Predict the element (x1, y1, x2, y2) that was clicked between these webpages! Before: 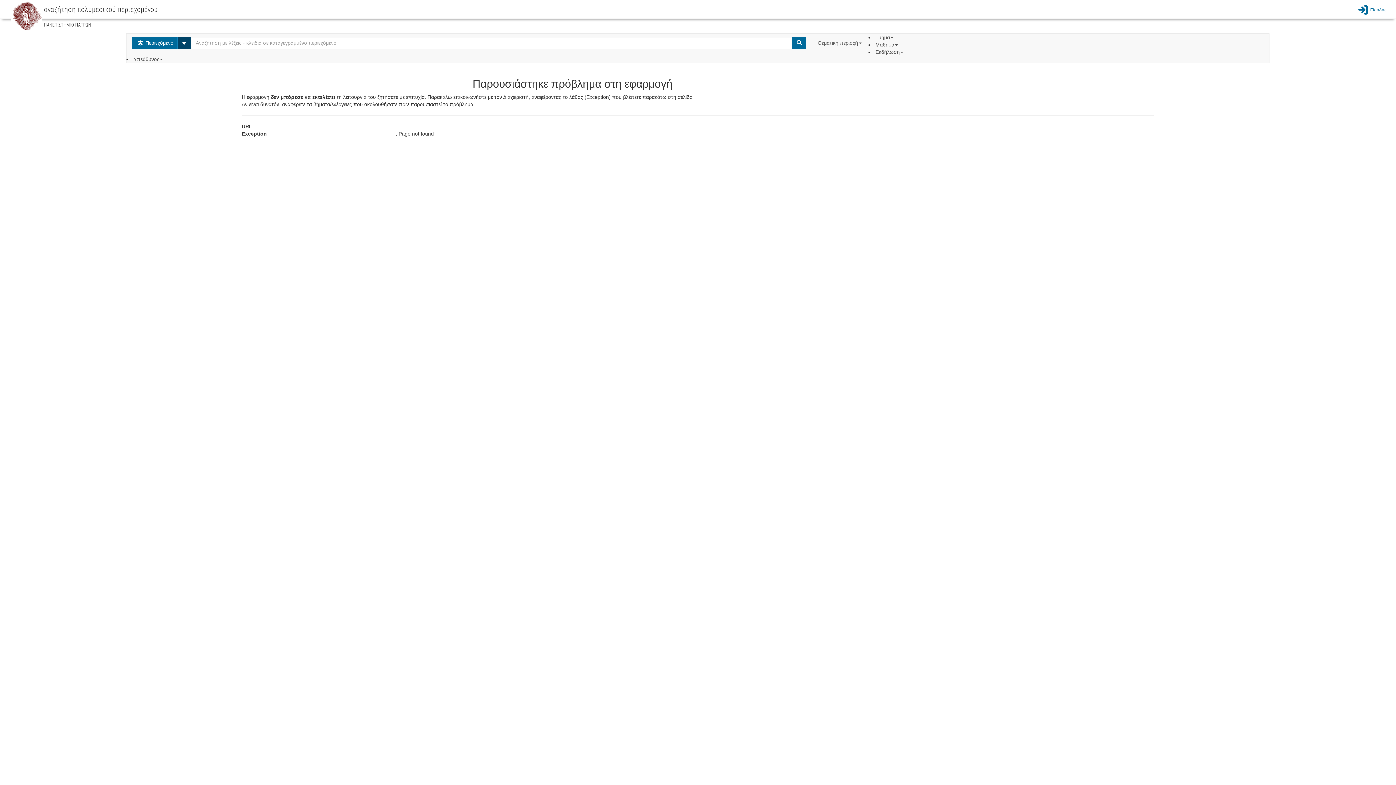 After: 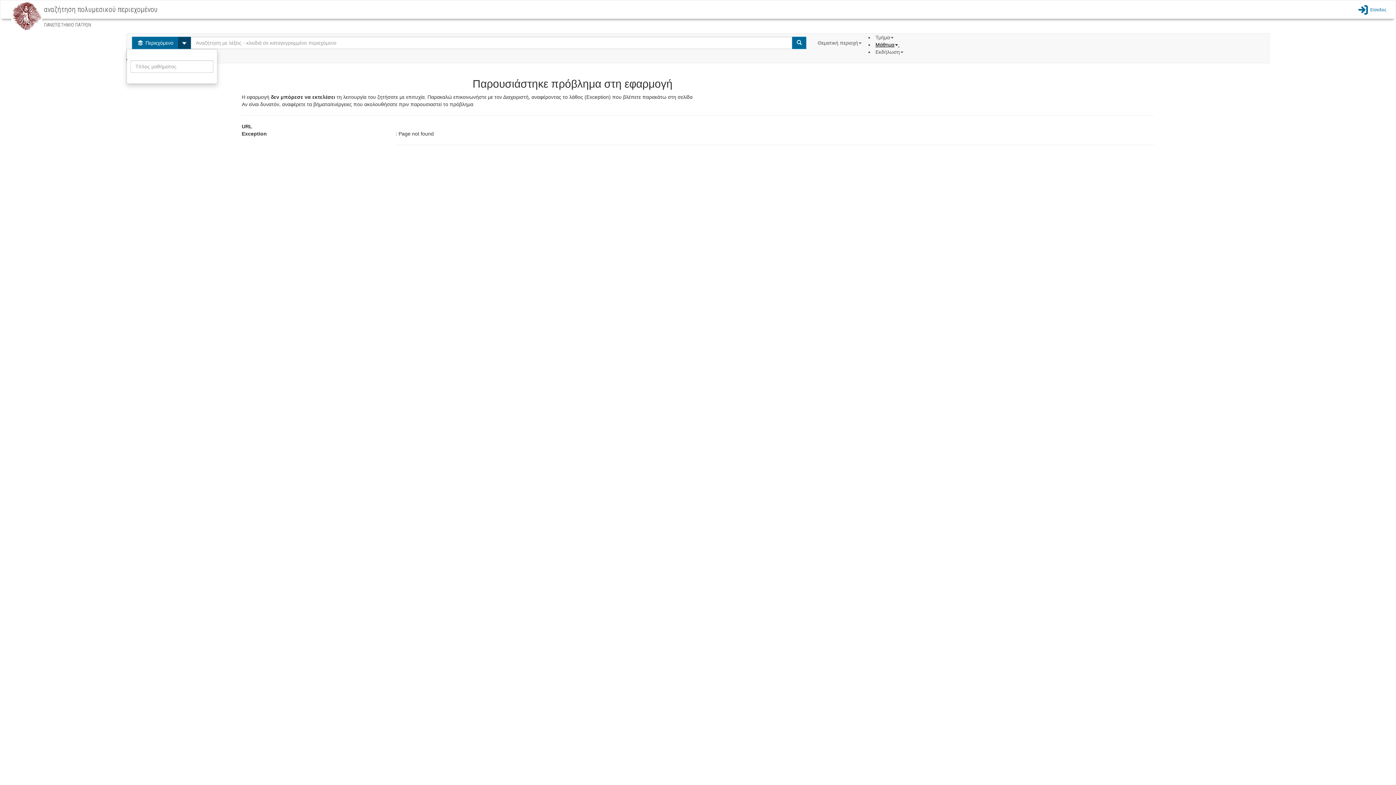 Action: bbox: (875, 41, 899, 47) label: Μάθημα 